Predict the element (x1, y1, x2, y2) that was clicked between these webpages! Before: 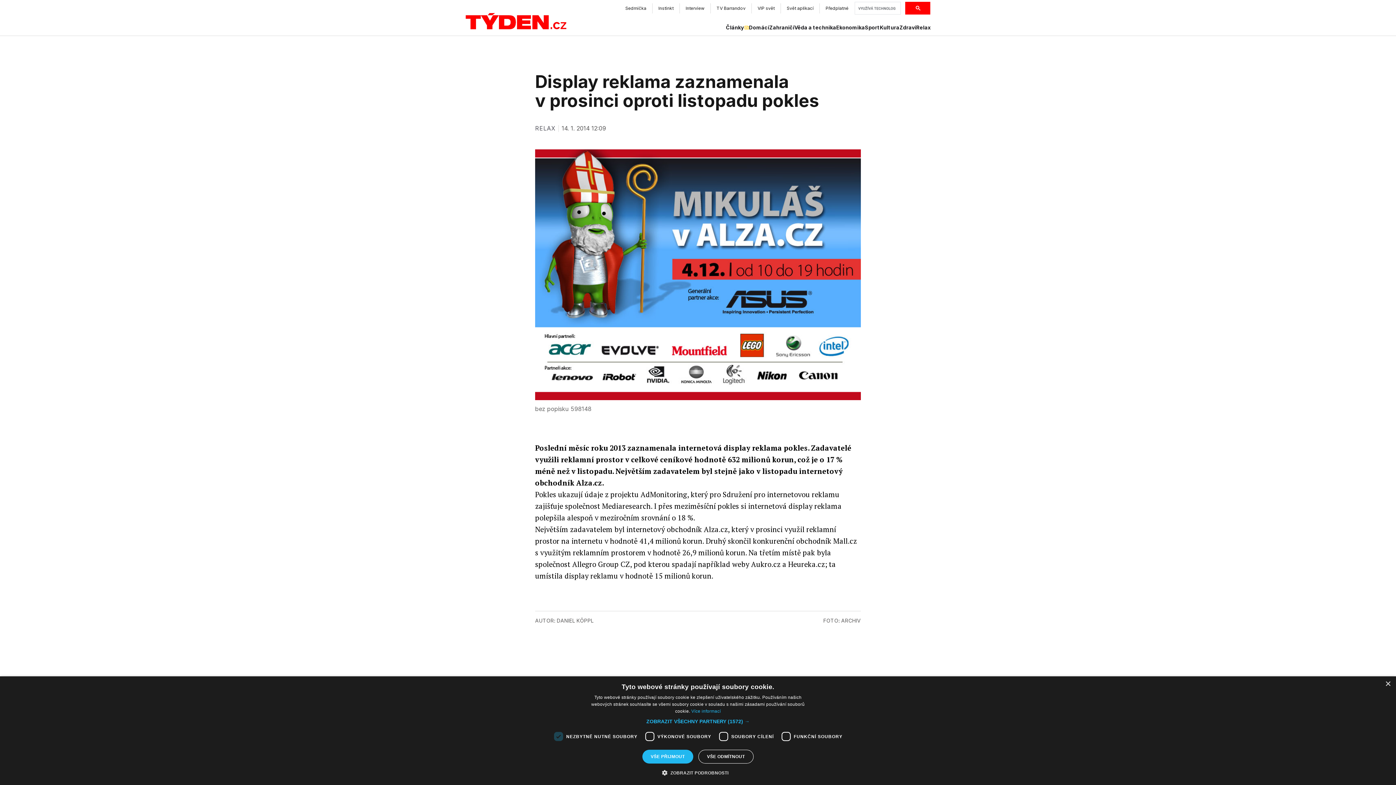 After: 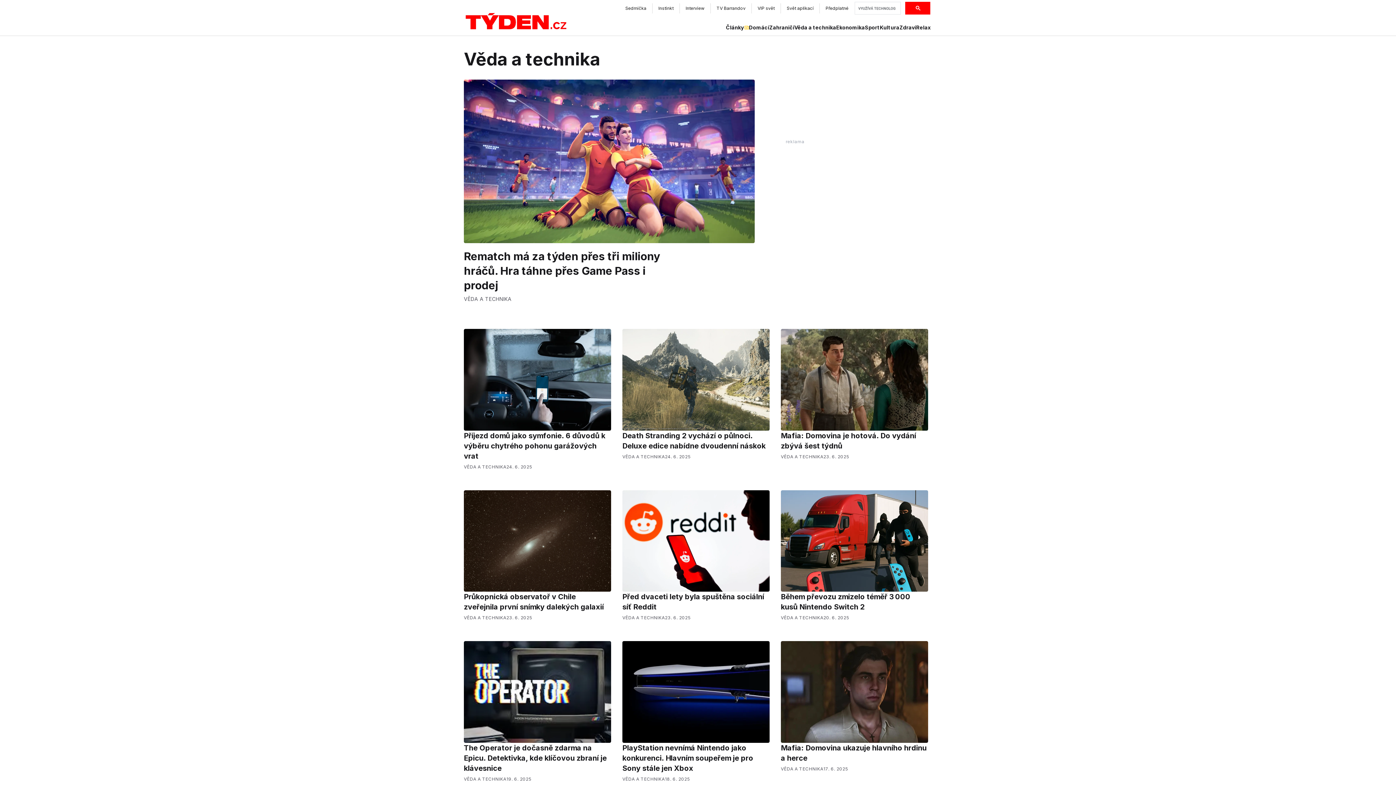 Action: bbox: (794, 24, 836, 31) label: Věda a technika